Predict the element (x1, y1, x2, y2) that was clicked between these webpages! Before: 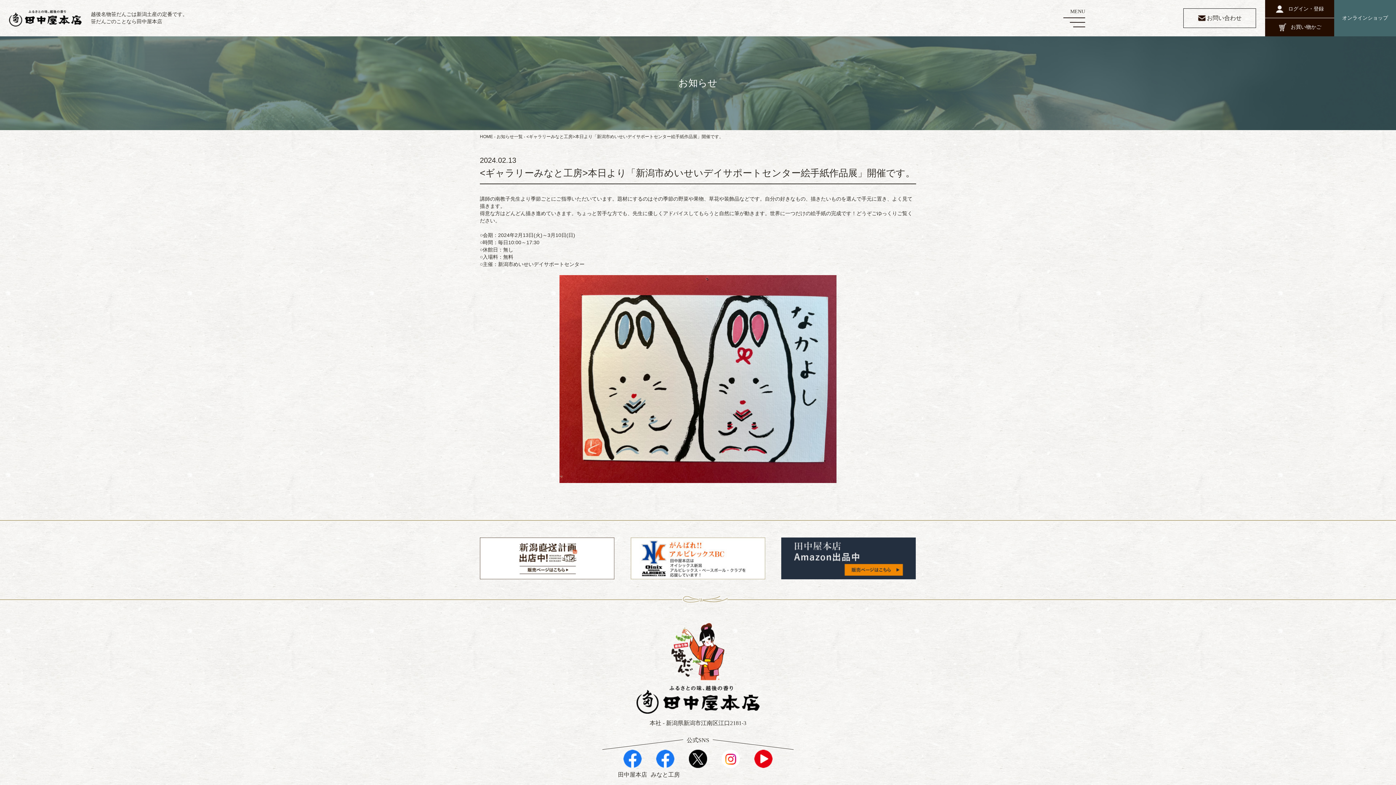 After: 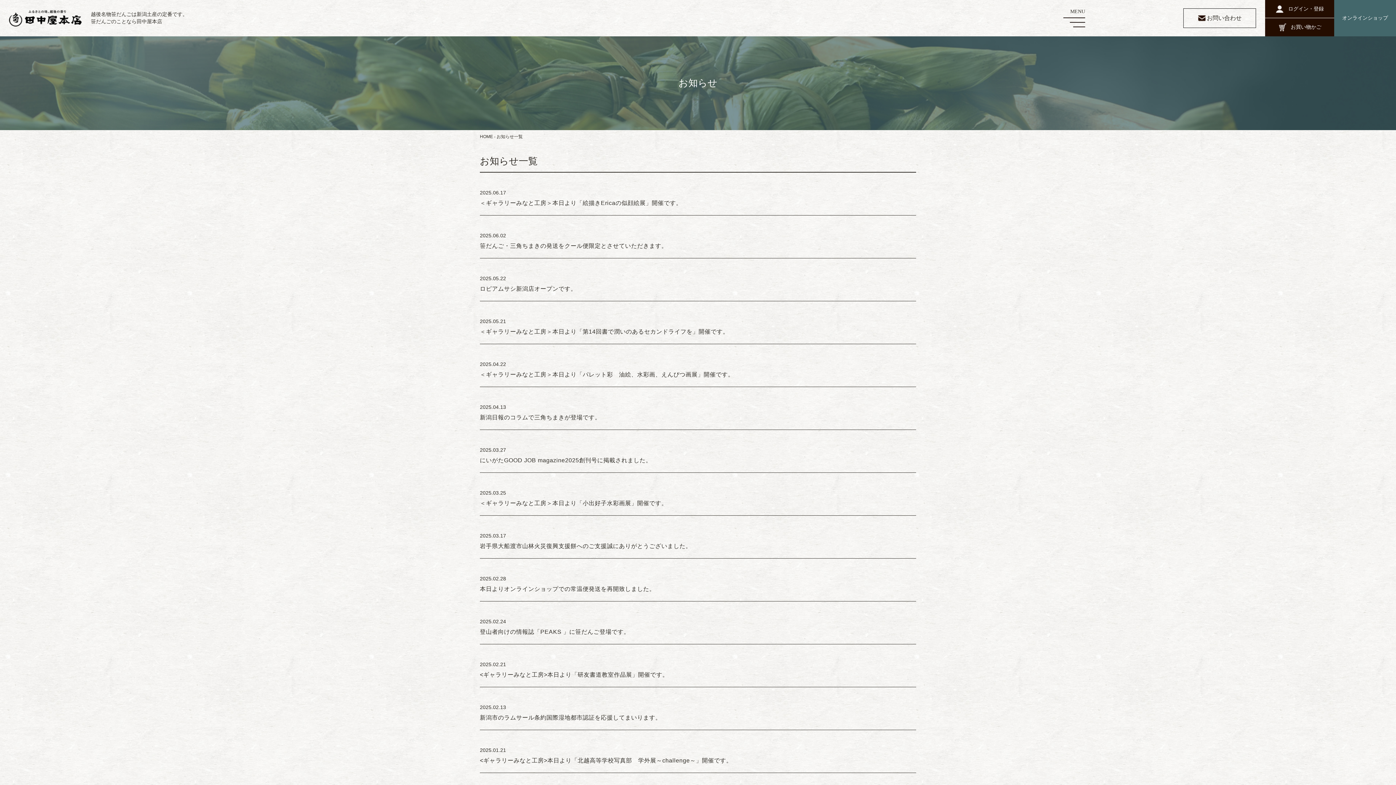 Action: bbox: (496, 134, 522, 139) label: お知らせ一覧